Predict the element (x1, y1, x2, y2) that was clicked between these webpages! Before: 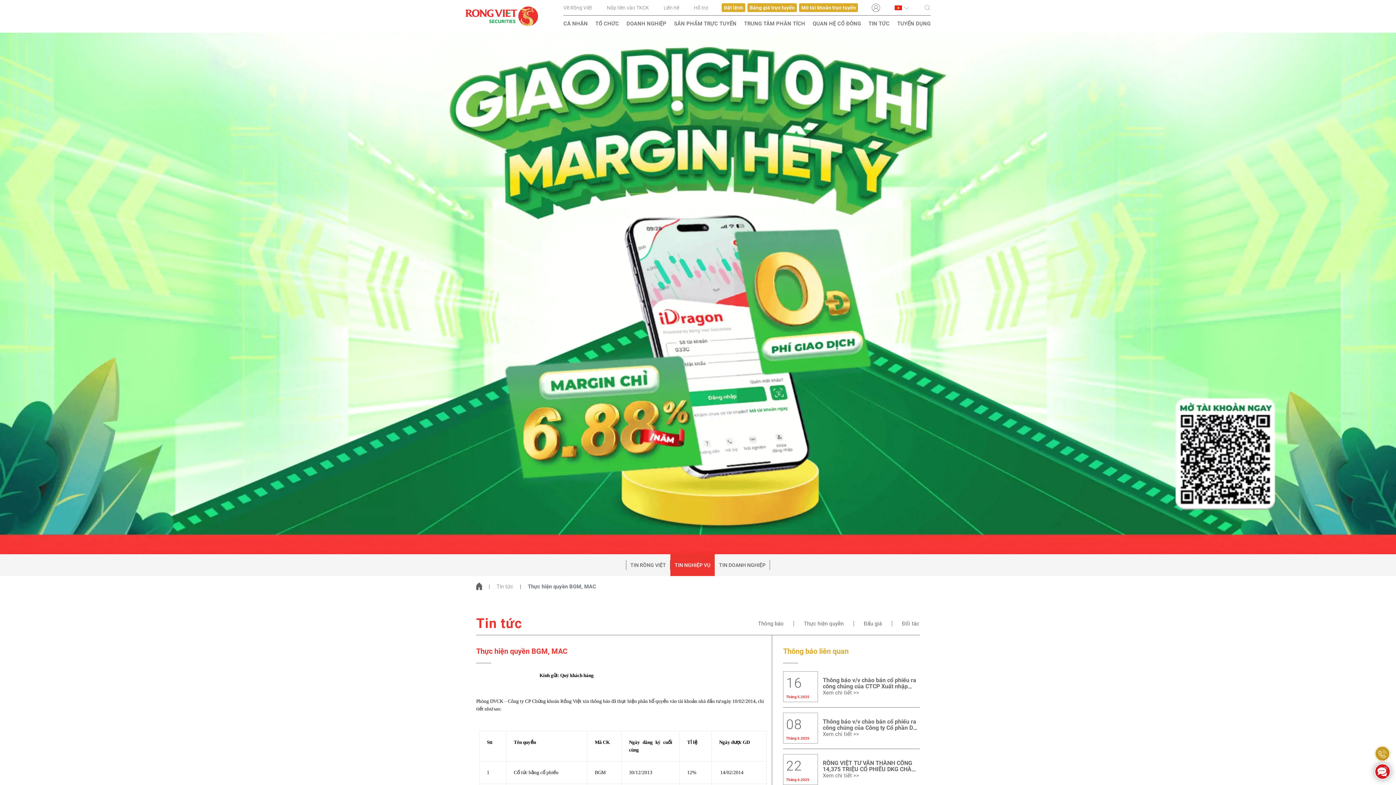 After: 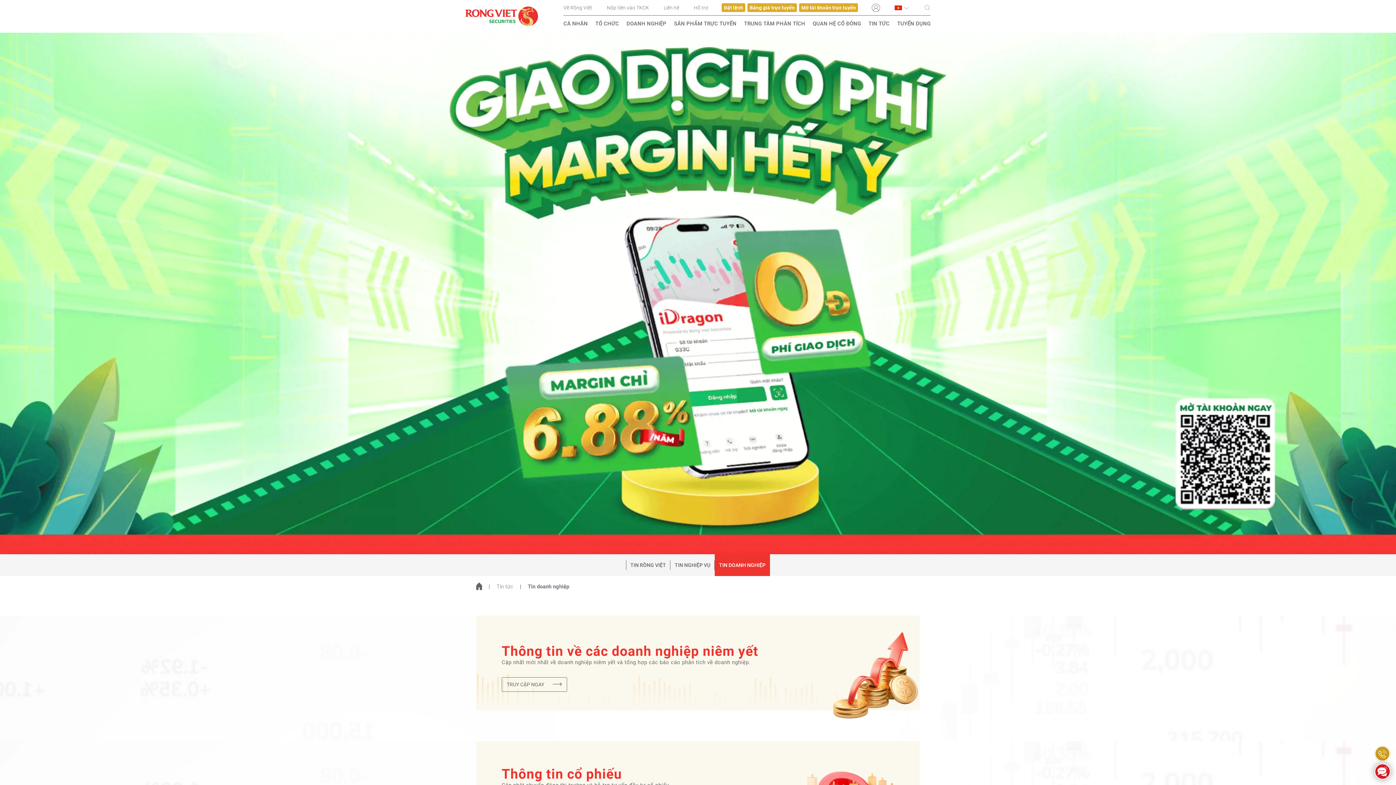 Action: label: TIN DOANH NGHIỆP bbox: (714, 554, 770, 576)